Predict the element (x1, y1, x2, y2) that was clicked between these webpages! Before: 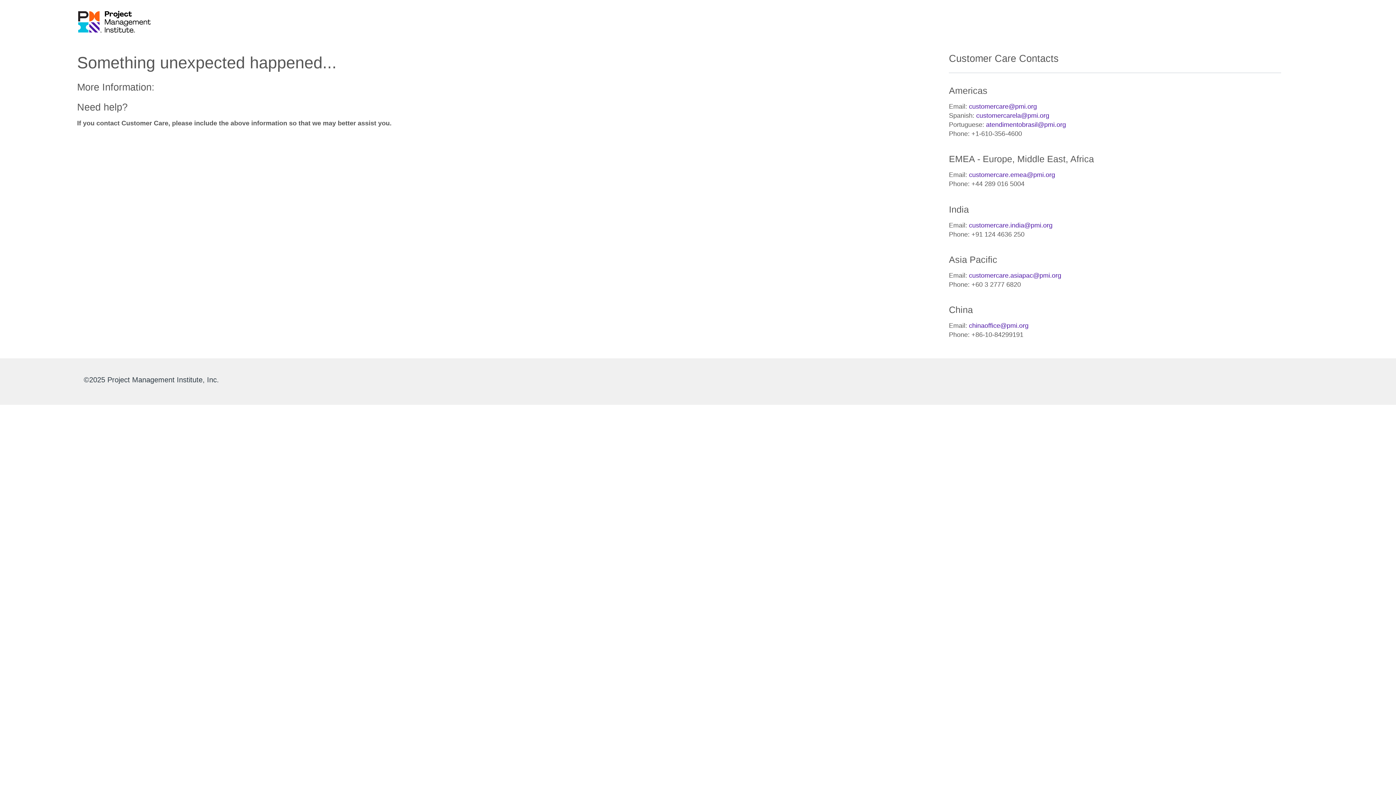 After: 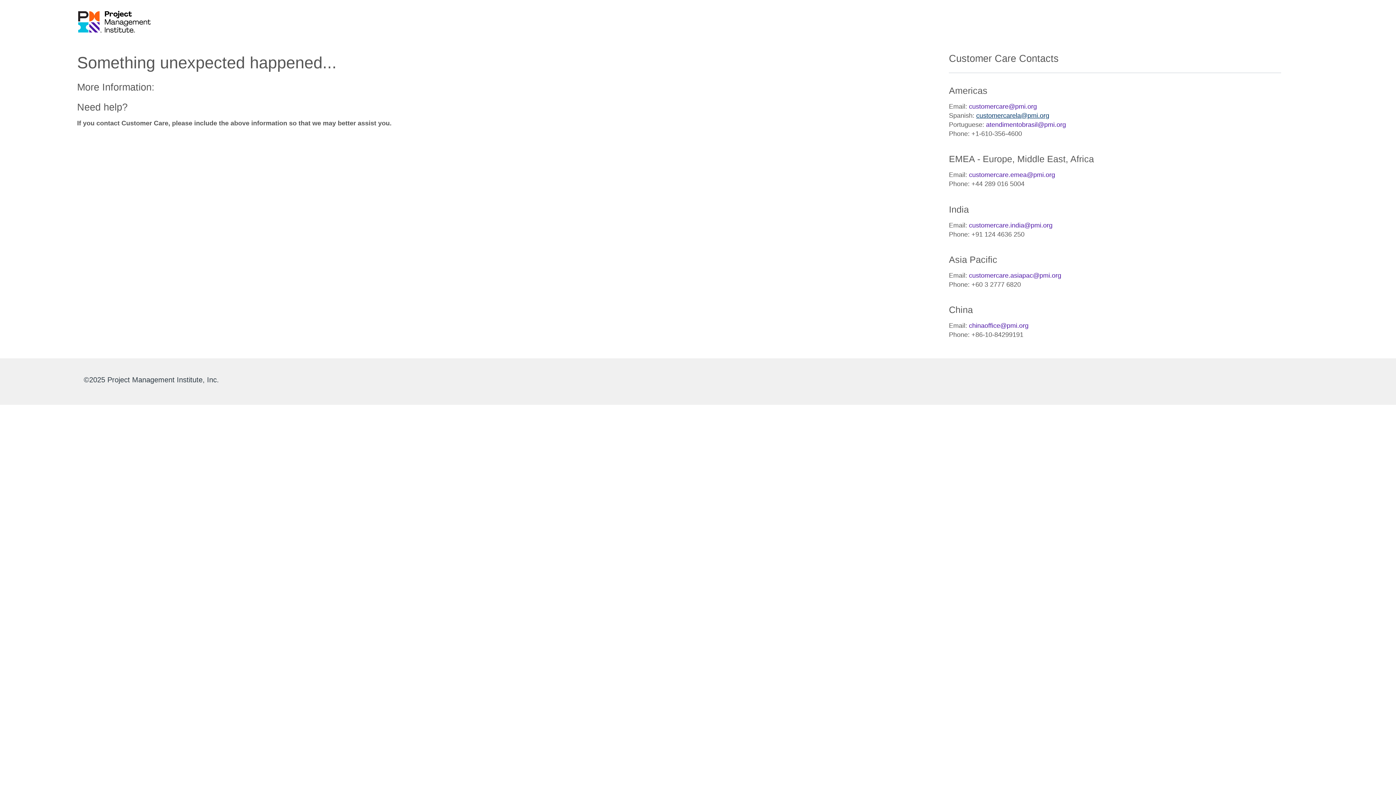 Action: bbox: (976, 112, 1049, 119) label: customercarela@pmi.org